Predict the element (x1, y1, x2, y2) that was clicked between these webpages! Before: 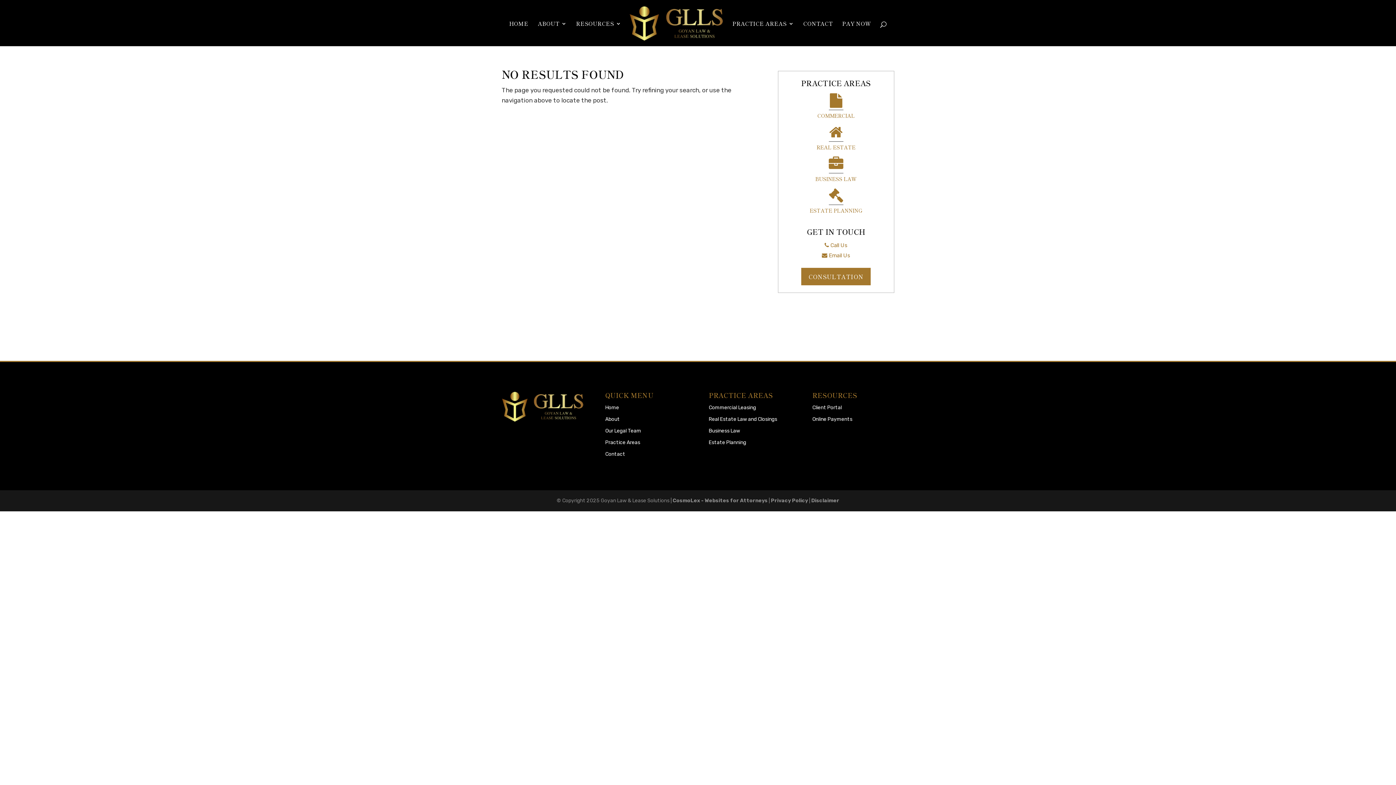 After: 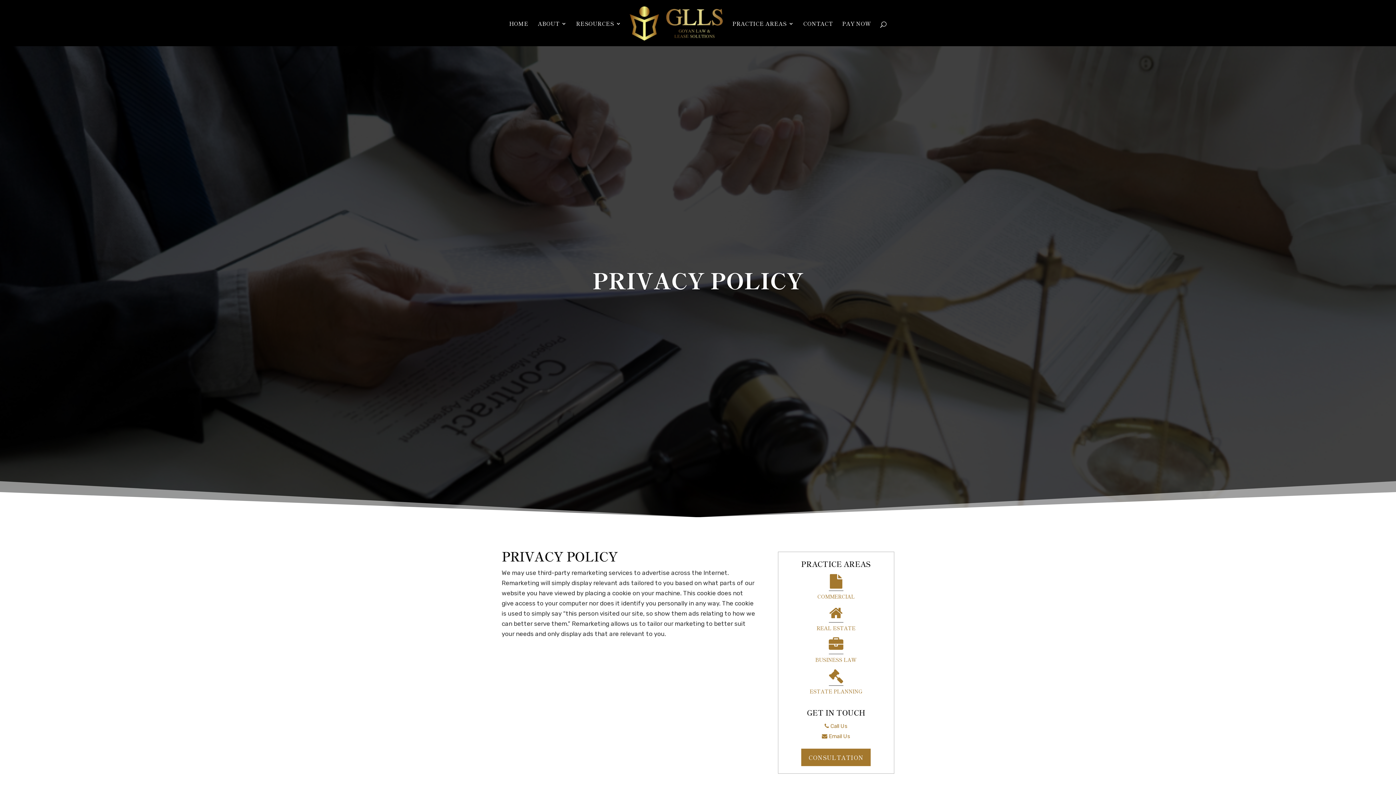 Action: label: Privacy Policy bbox: (771, 497, 808, 504)